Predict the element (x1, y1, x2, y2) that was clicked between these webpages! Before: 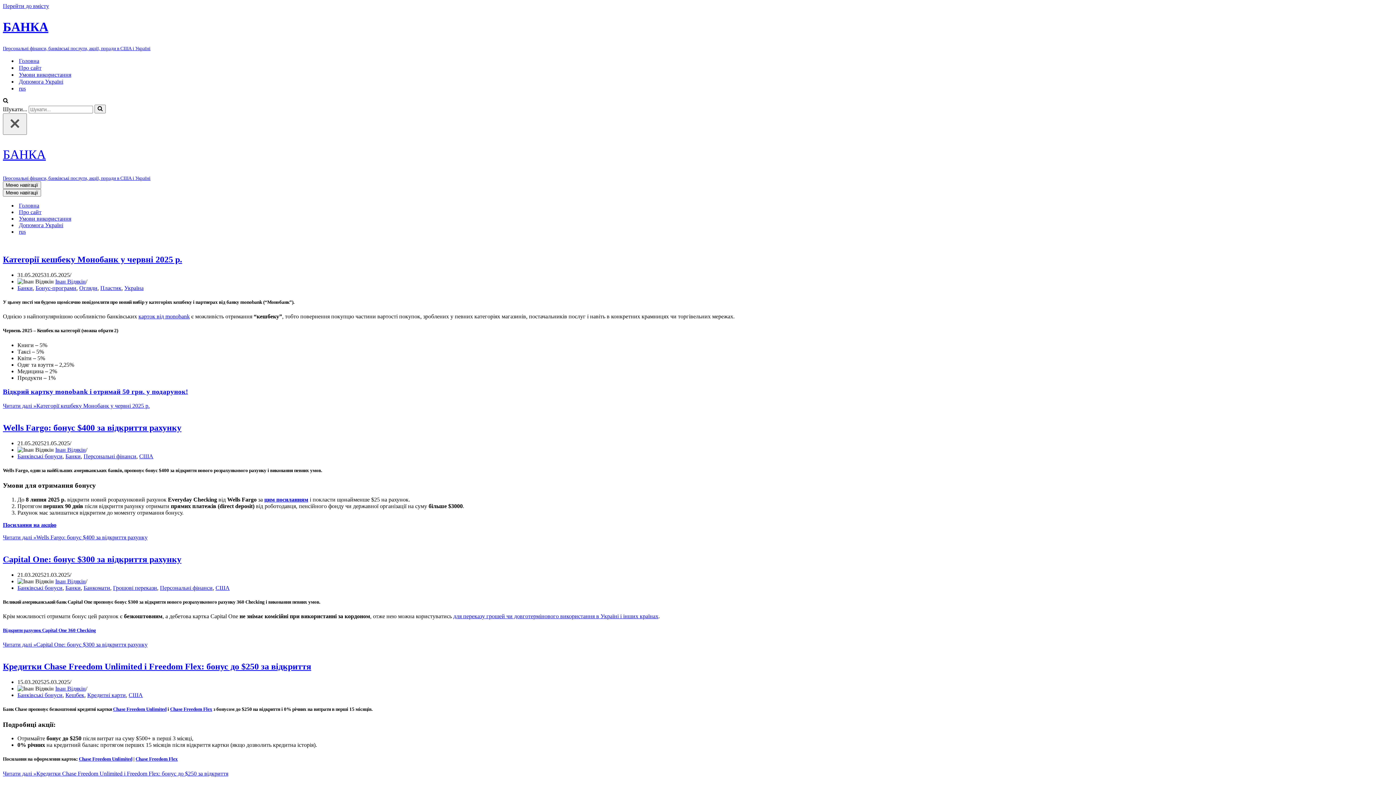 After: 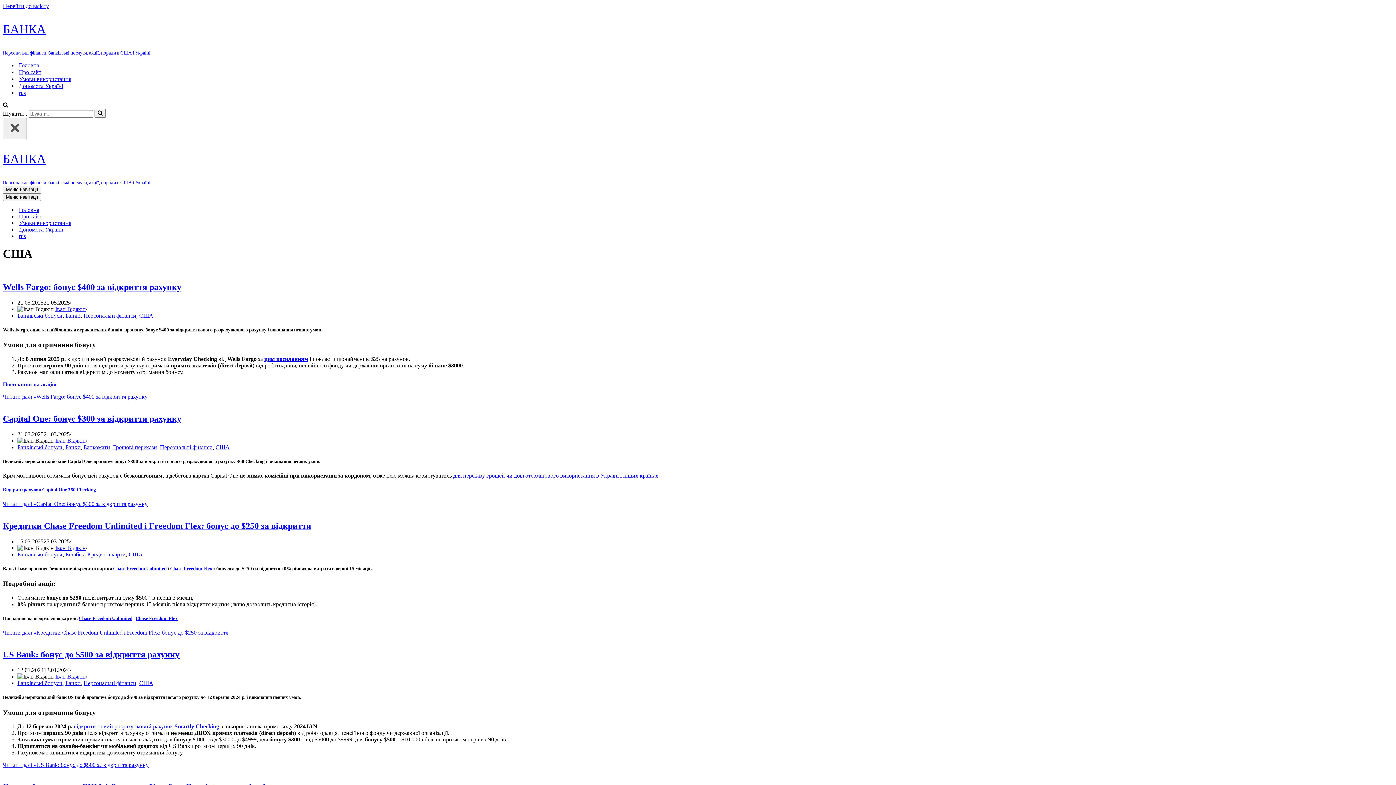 Action: bbox: (215, 584, 229, 591) label: США